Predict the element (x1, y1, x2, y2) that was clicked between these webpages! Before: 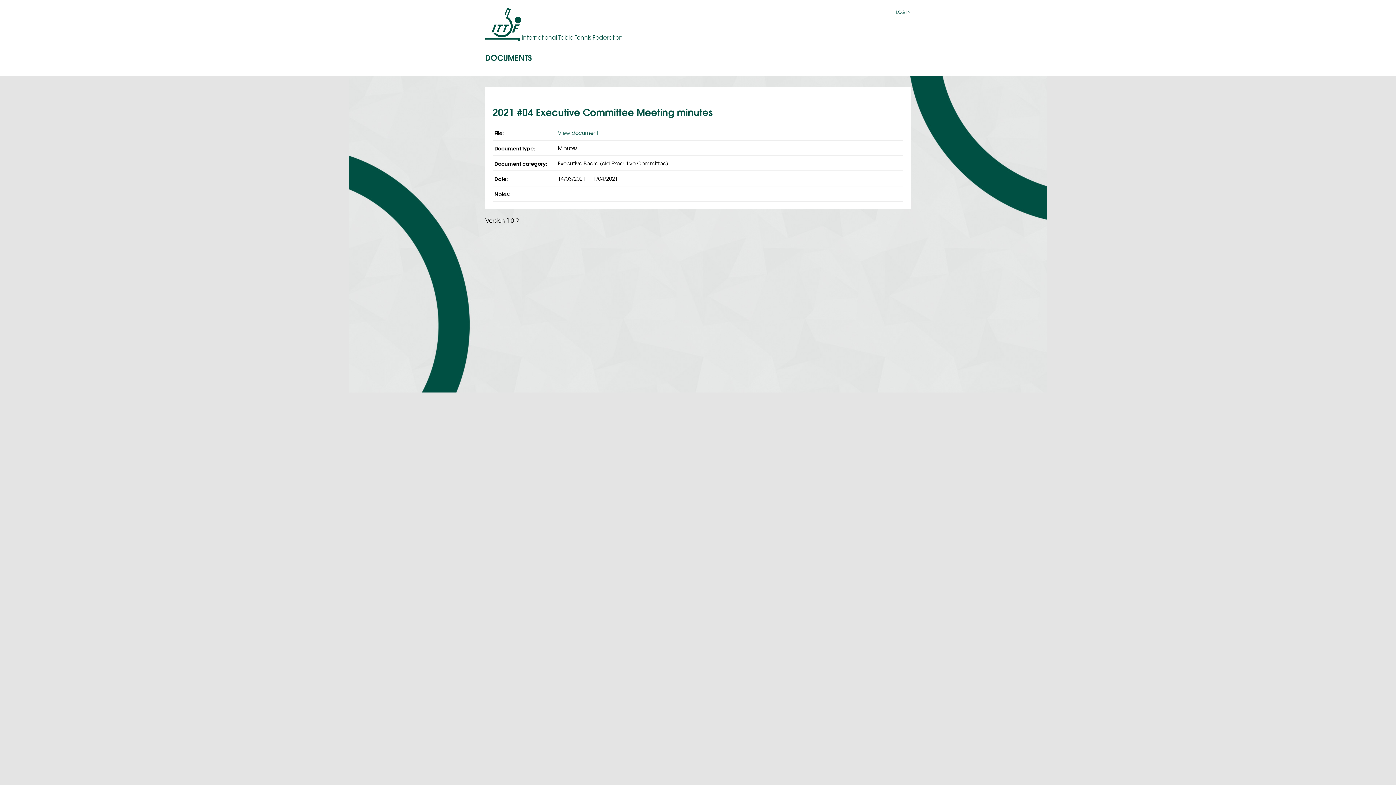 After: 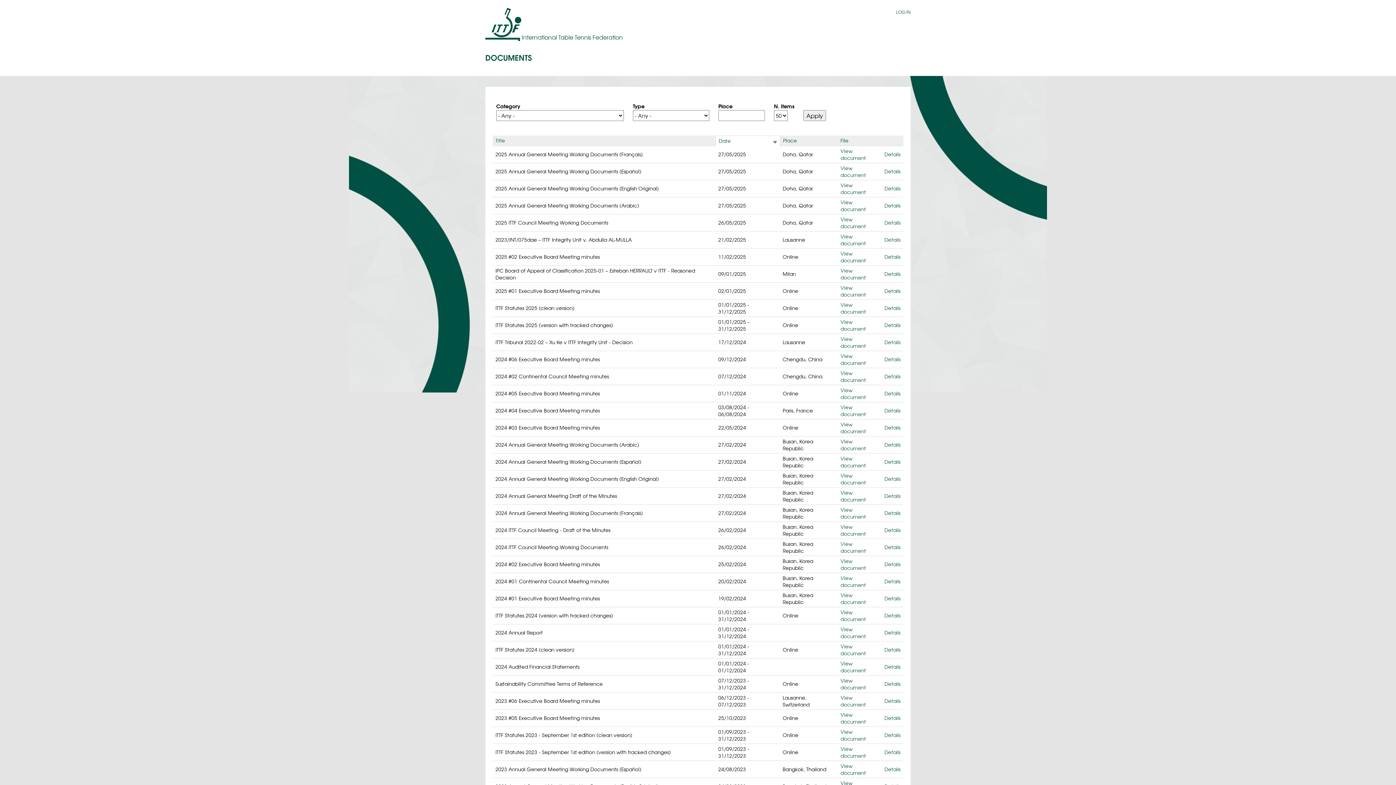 Action: label: DOCUMENTS bbox: (485, 51, 532, 62)